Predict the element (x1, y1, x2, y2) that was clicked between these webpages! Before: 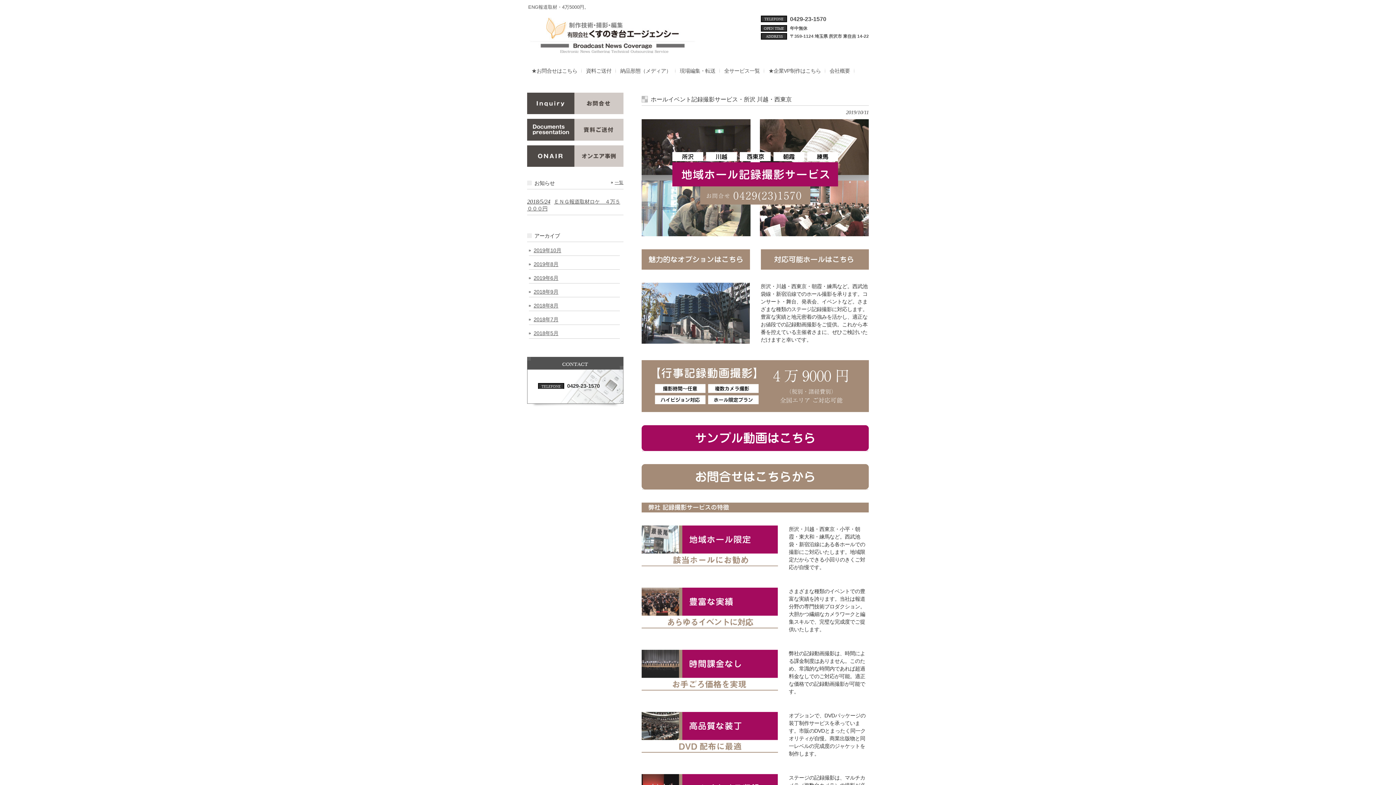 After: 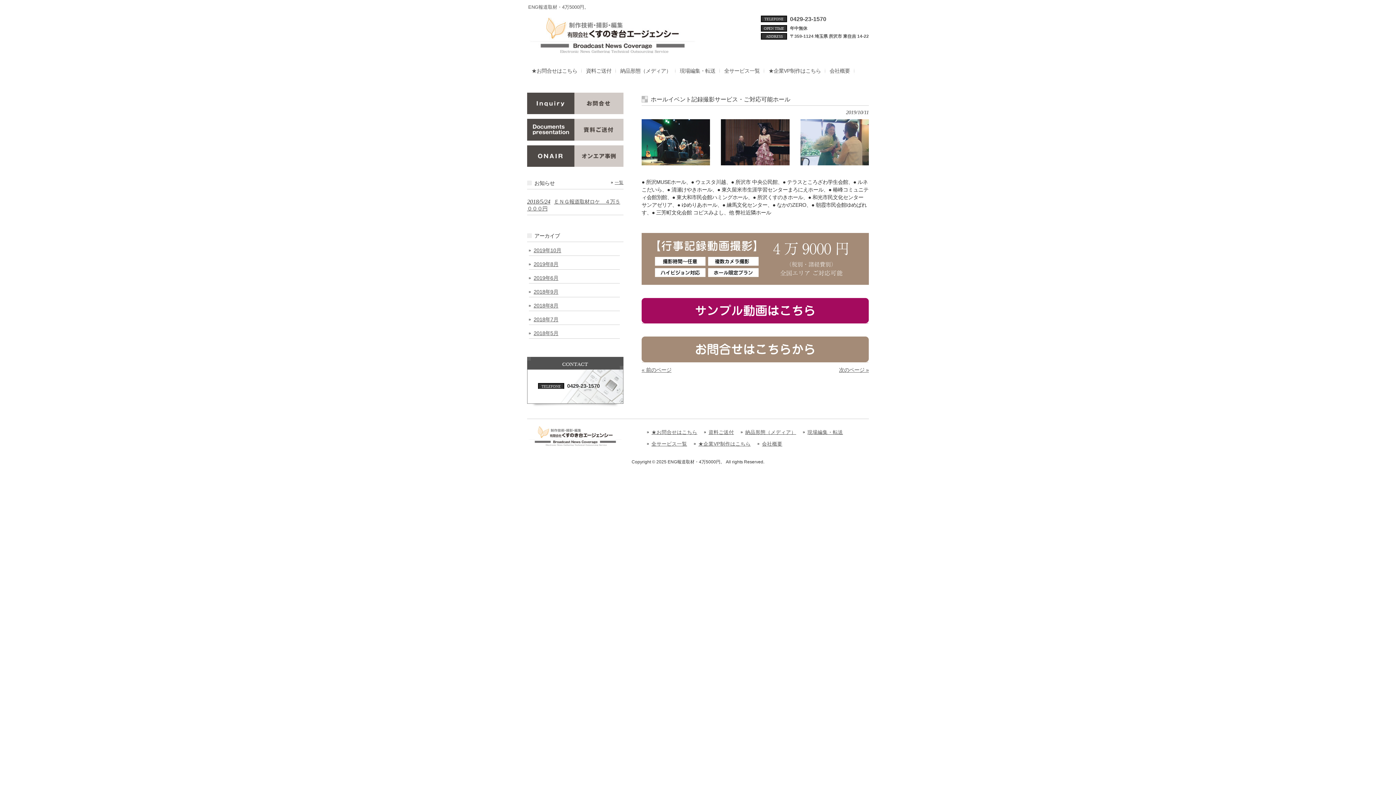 Action: bbox: (760, 265, 869, 271)